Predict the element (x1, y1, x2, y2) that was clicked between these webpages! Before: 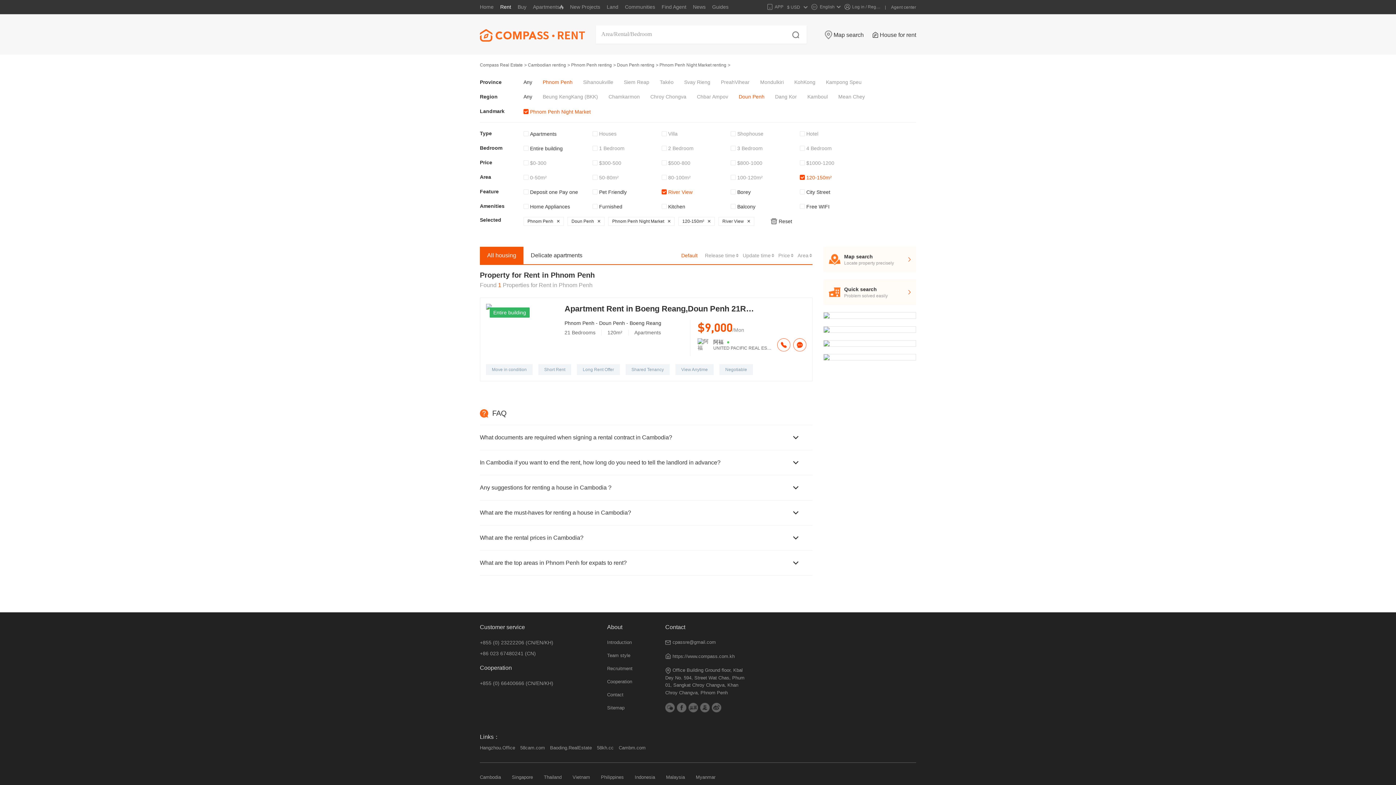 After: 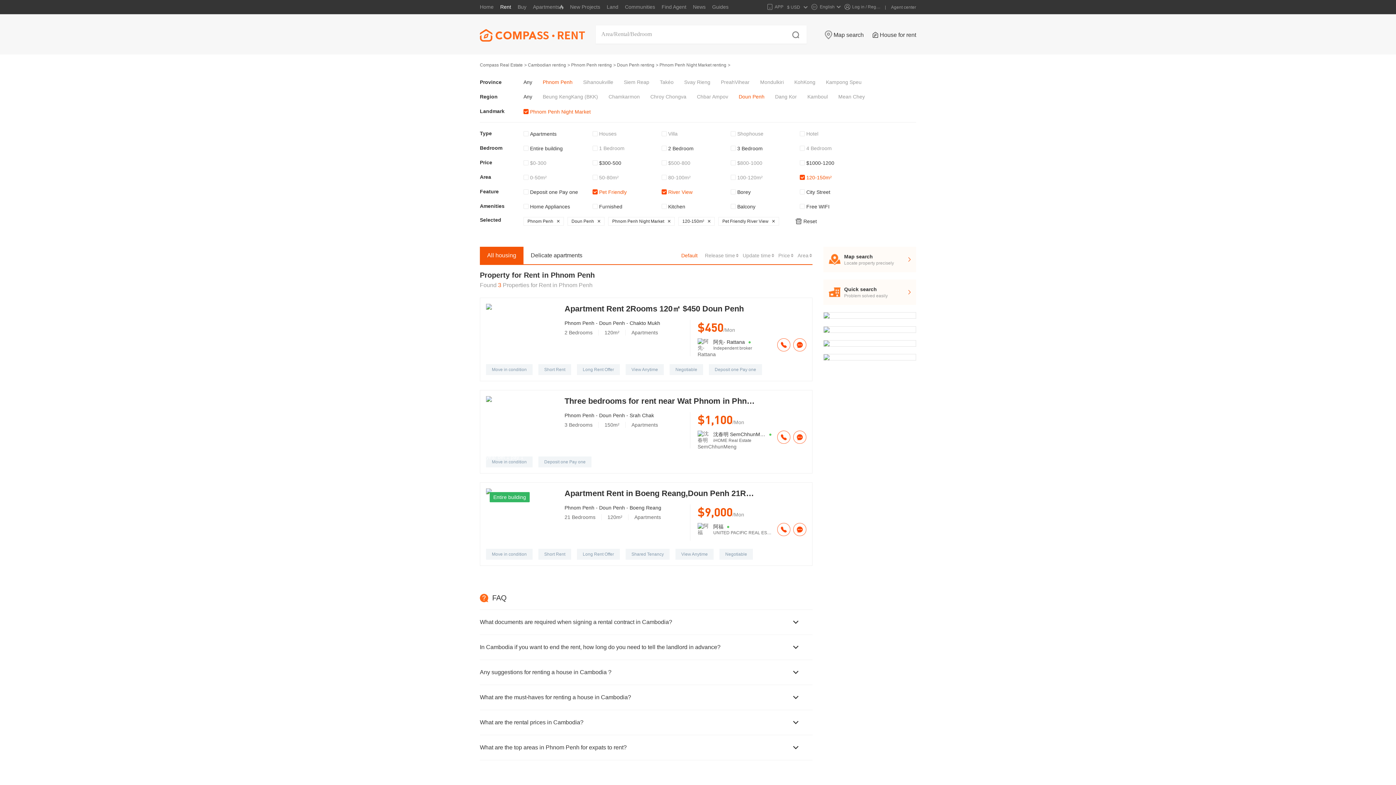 Action: label:  Pet Friendly bbox: (592, 188, 626, 194)